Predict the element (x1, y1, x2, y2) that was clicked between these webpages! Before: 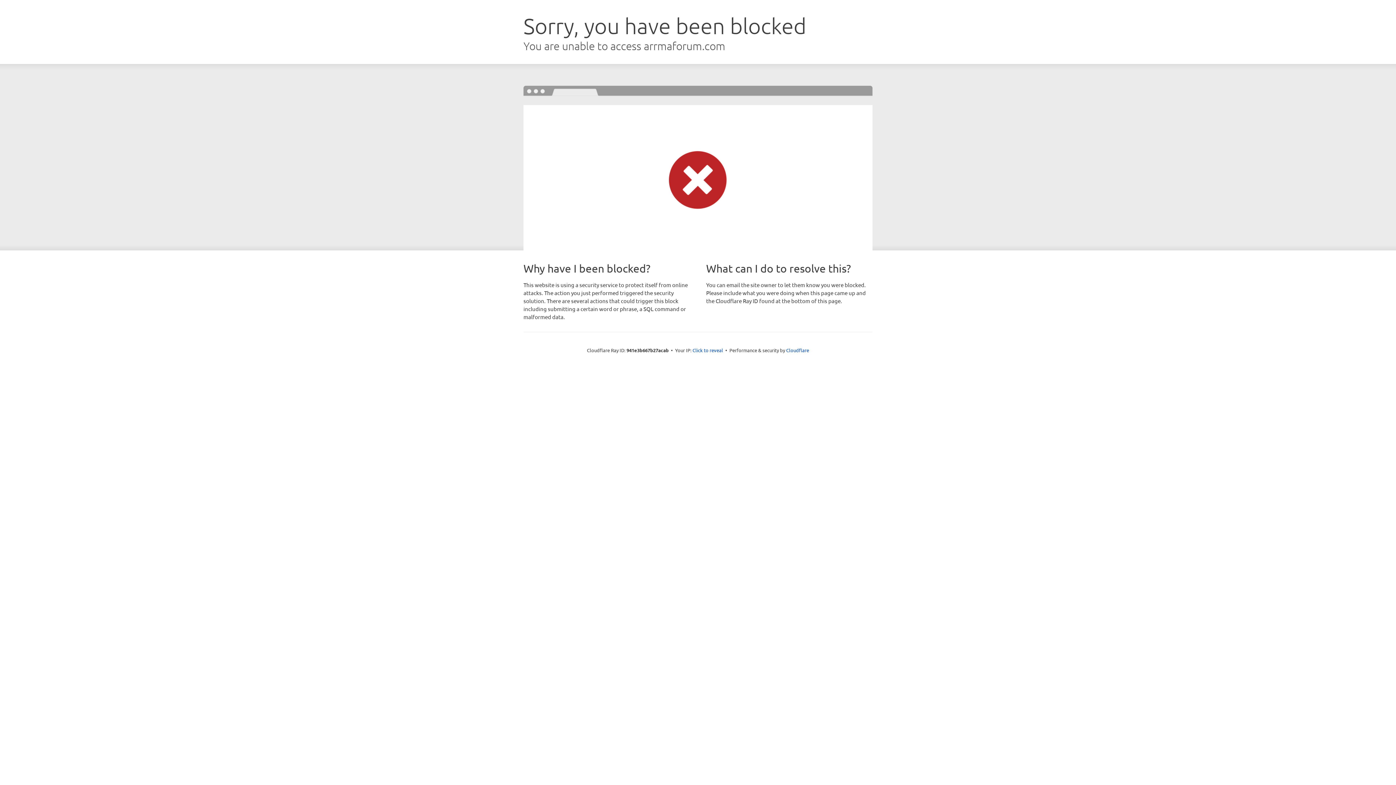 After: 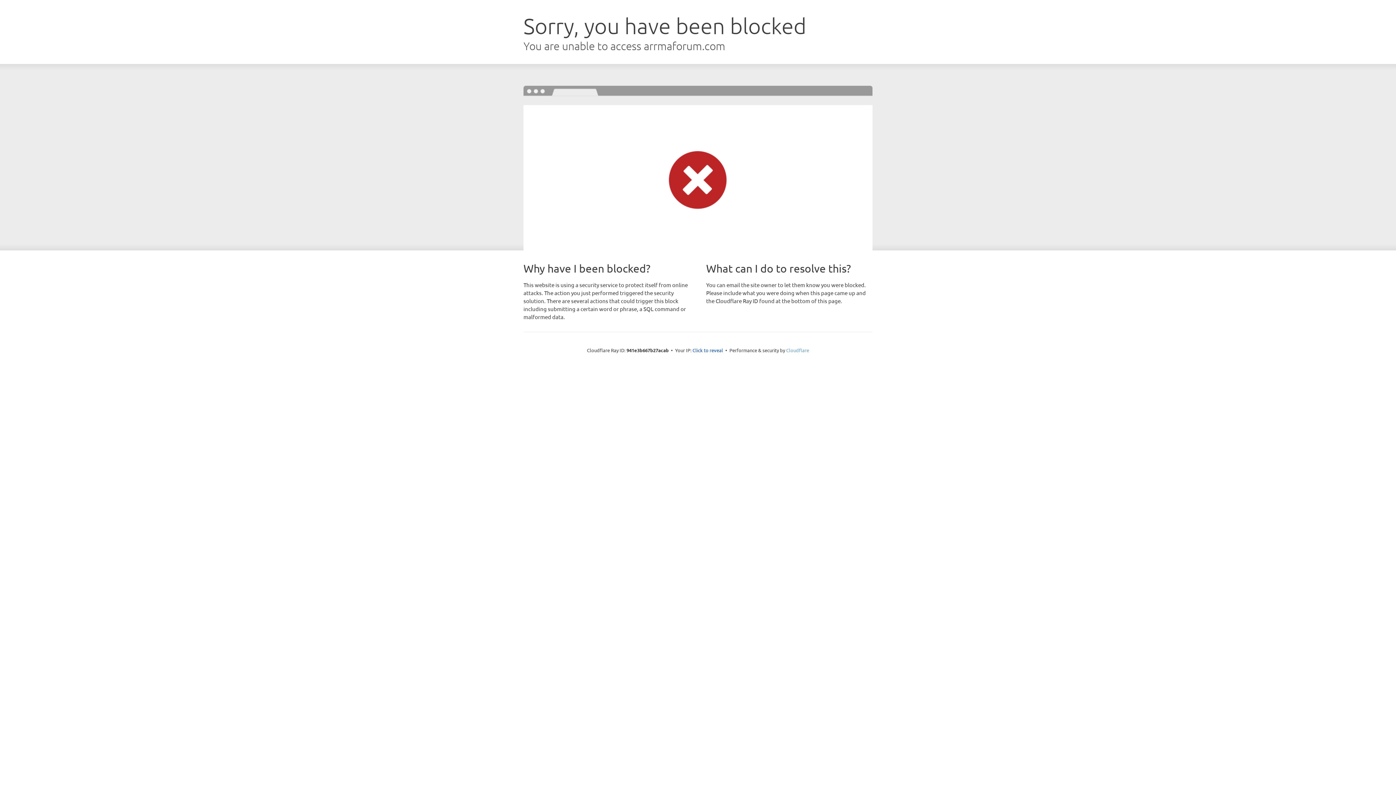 Action: label: Cloudflare bbox: (786, 347, 809, 353)